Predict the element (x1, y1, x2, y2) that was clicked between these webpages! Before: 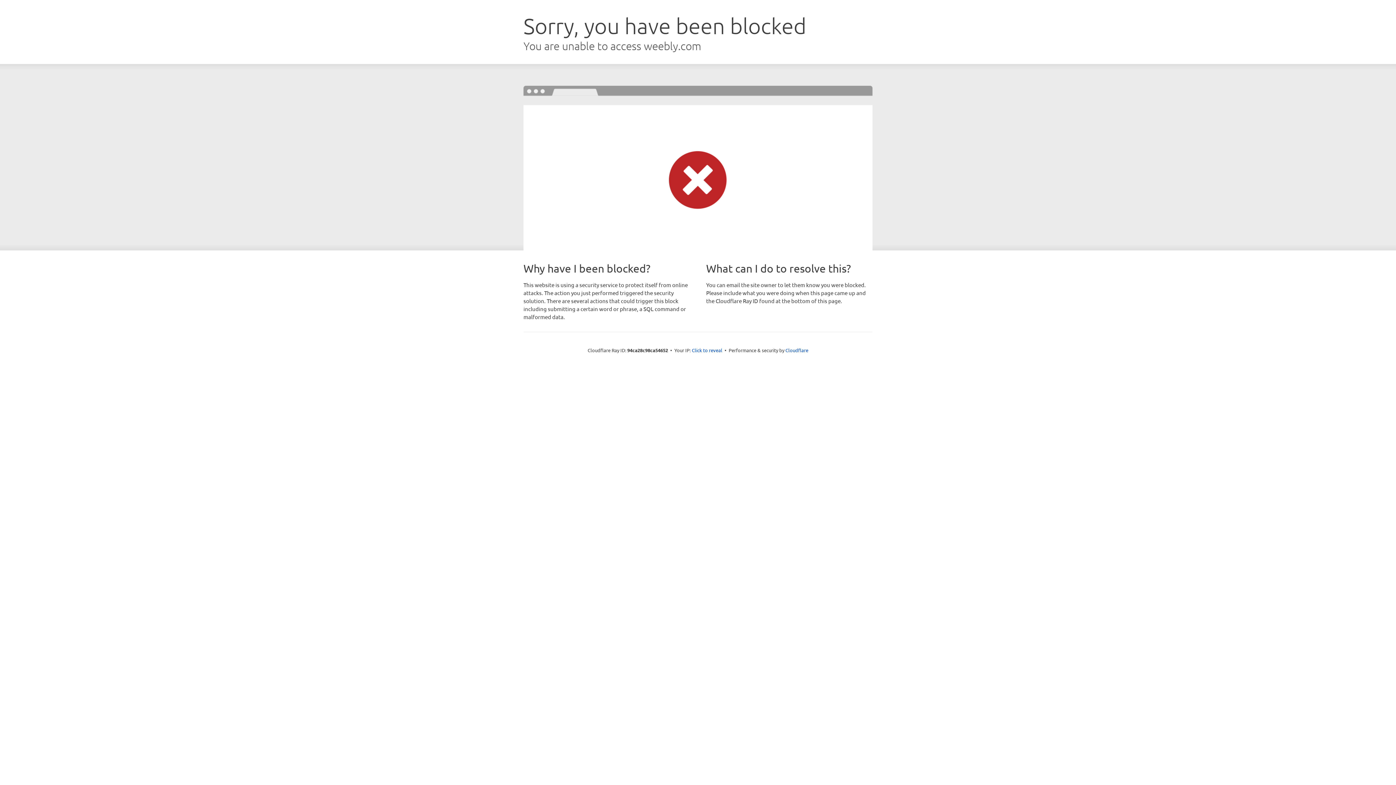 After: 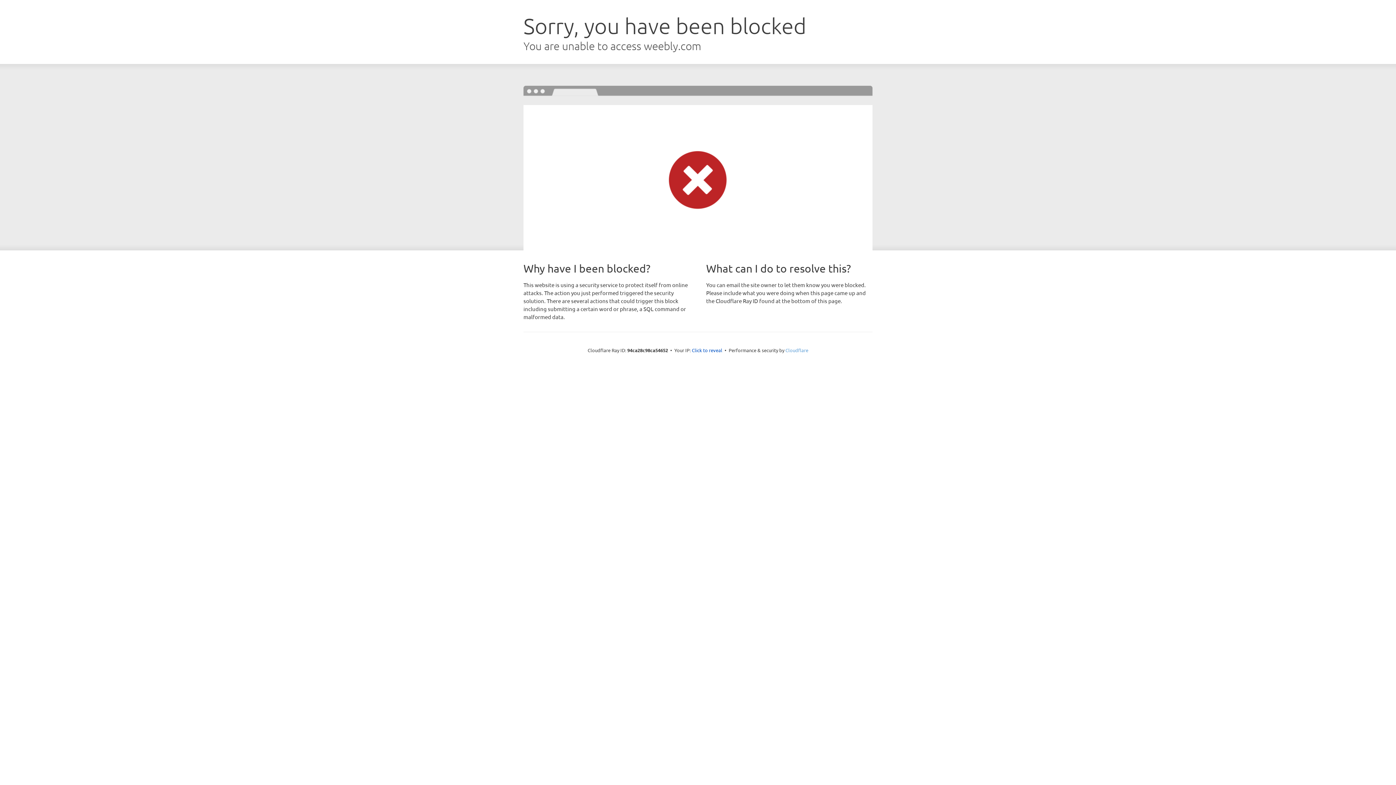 Action: bbox: (785, 347, 808, 353) label: Cloudflare